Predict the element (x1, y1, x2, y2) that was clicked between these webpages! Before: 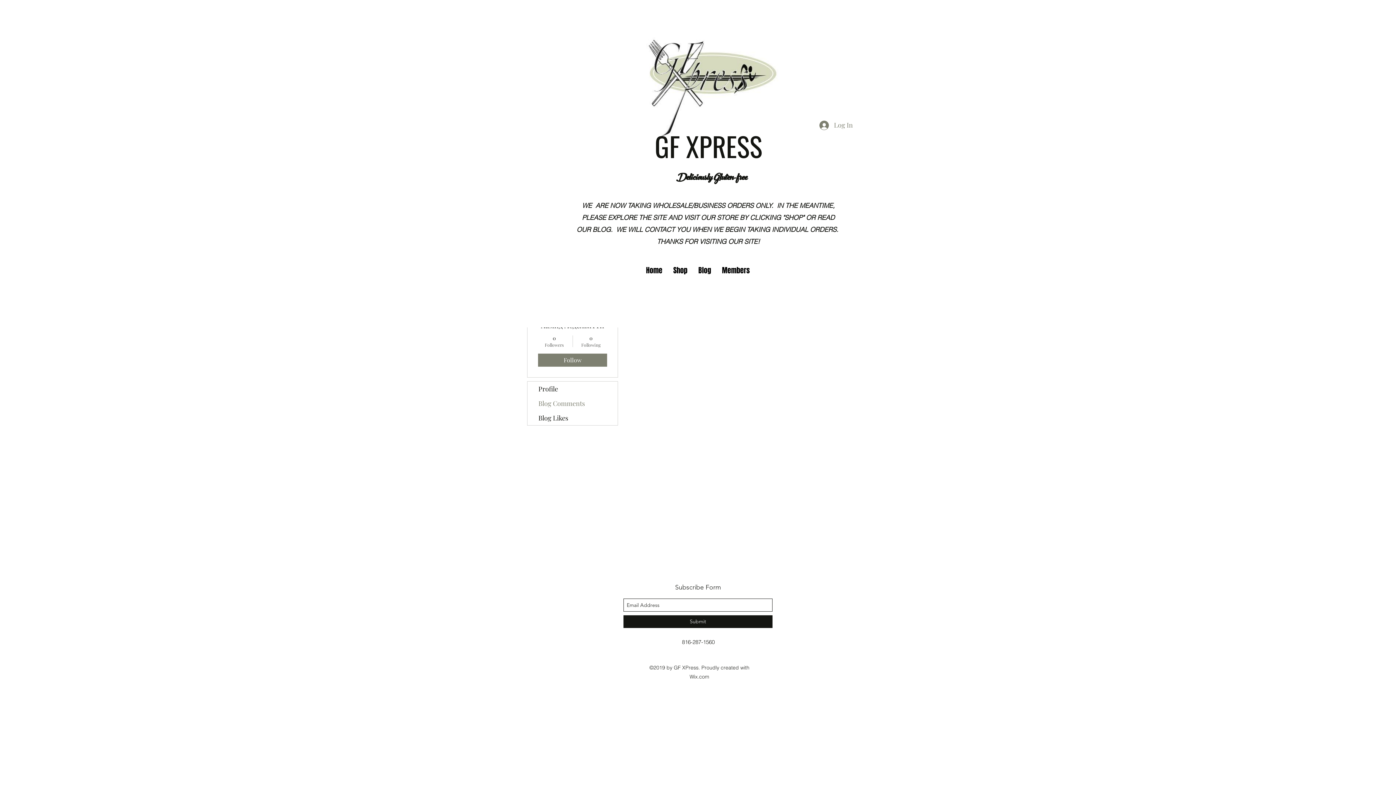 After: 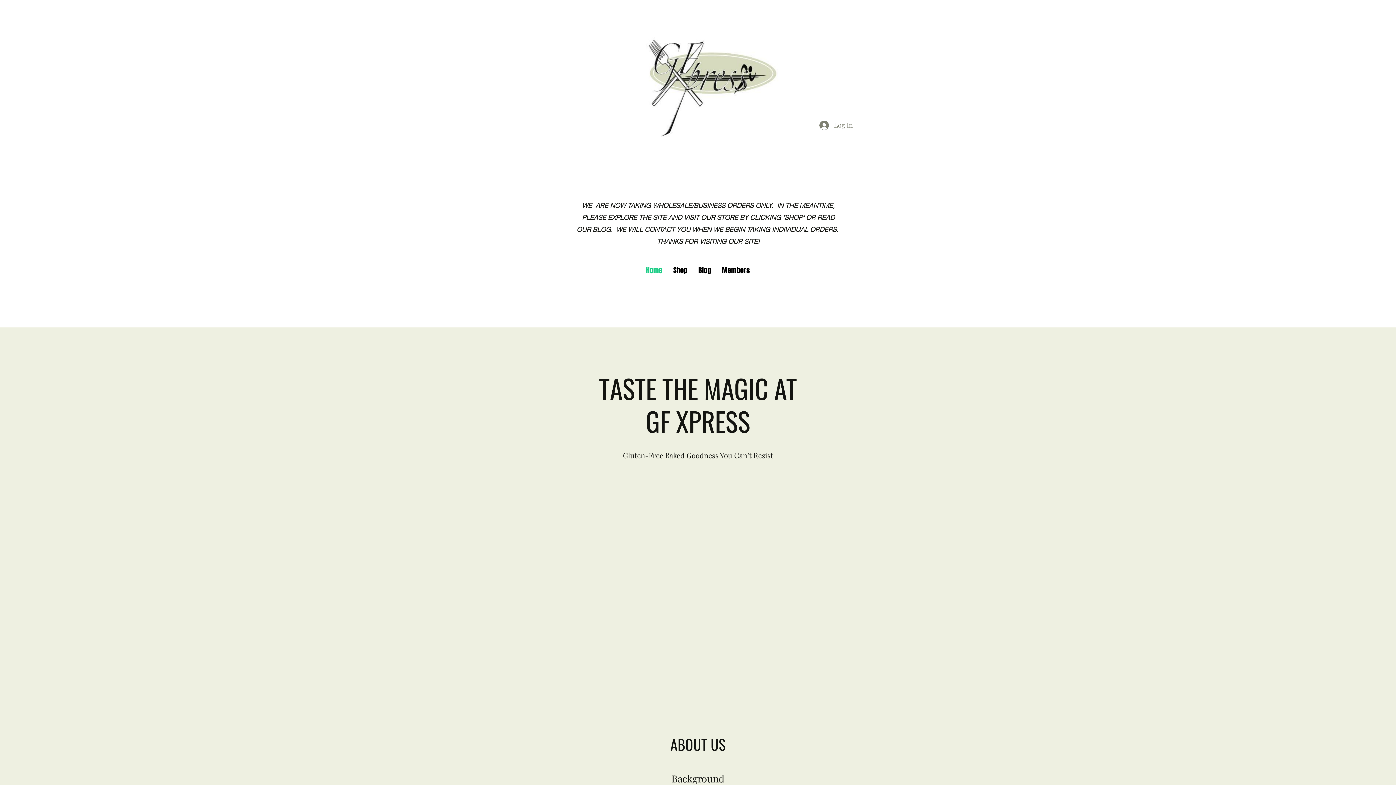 Action: bbox: (636, 29, 787, 140)